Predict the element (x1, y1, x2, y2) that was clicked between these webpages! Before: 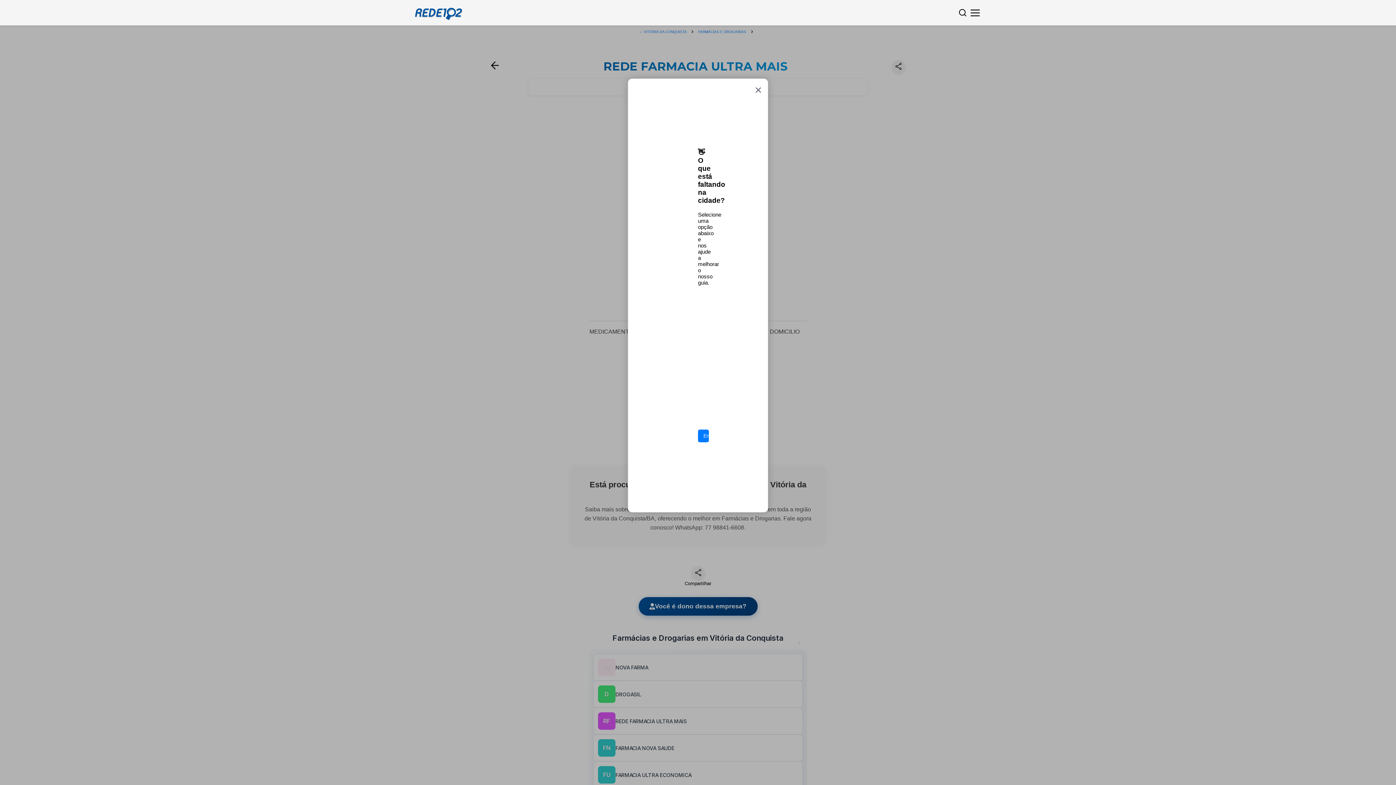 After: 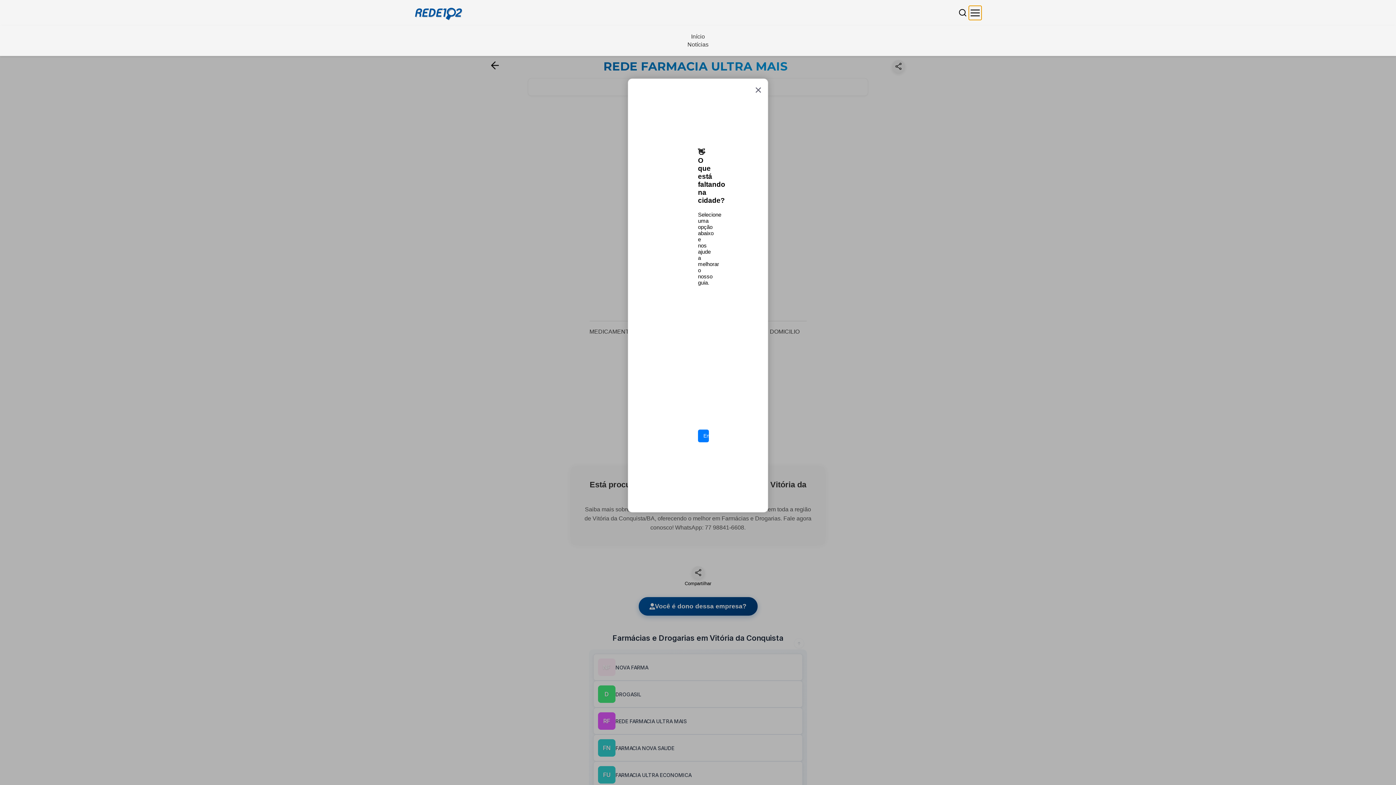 Action: bbox: (969, 5, 981, 19)